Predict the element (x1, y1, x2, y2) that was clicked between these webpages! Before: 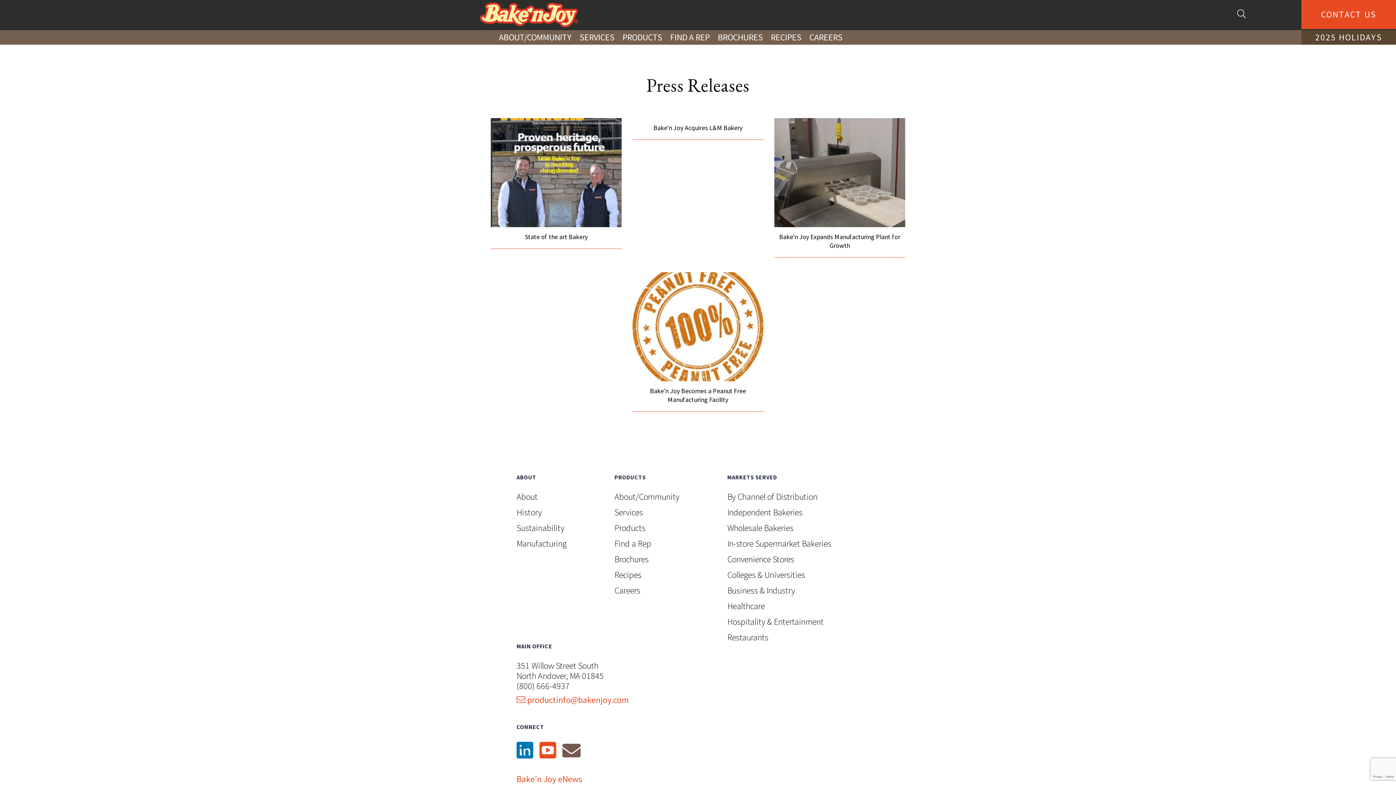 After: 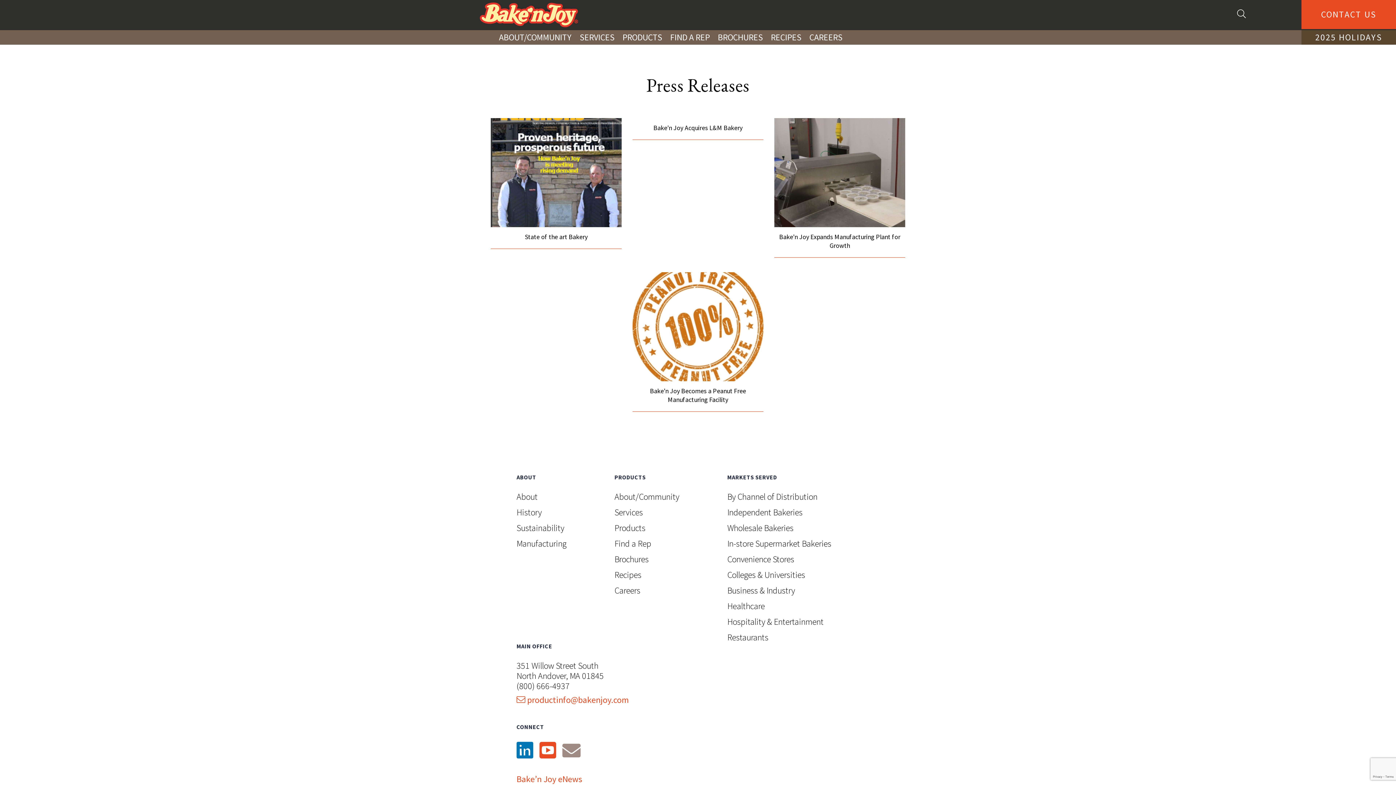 Action: label: Email bbox: (562, 741, 580, 760)